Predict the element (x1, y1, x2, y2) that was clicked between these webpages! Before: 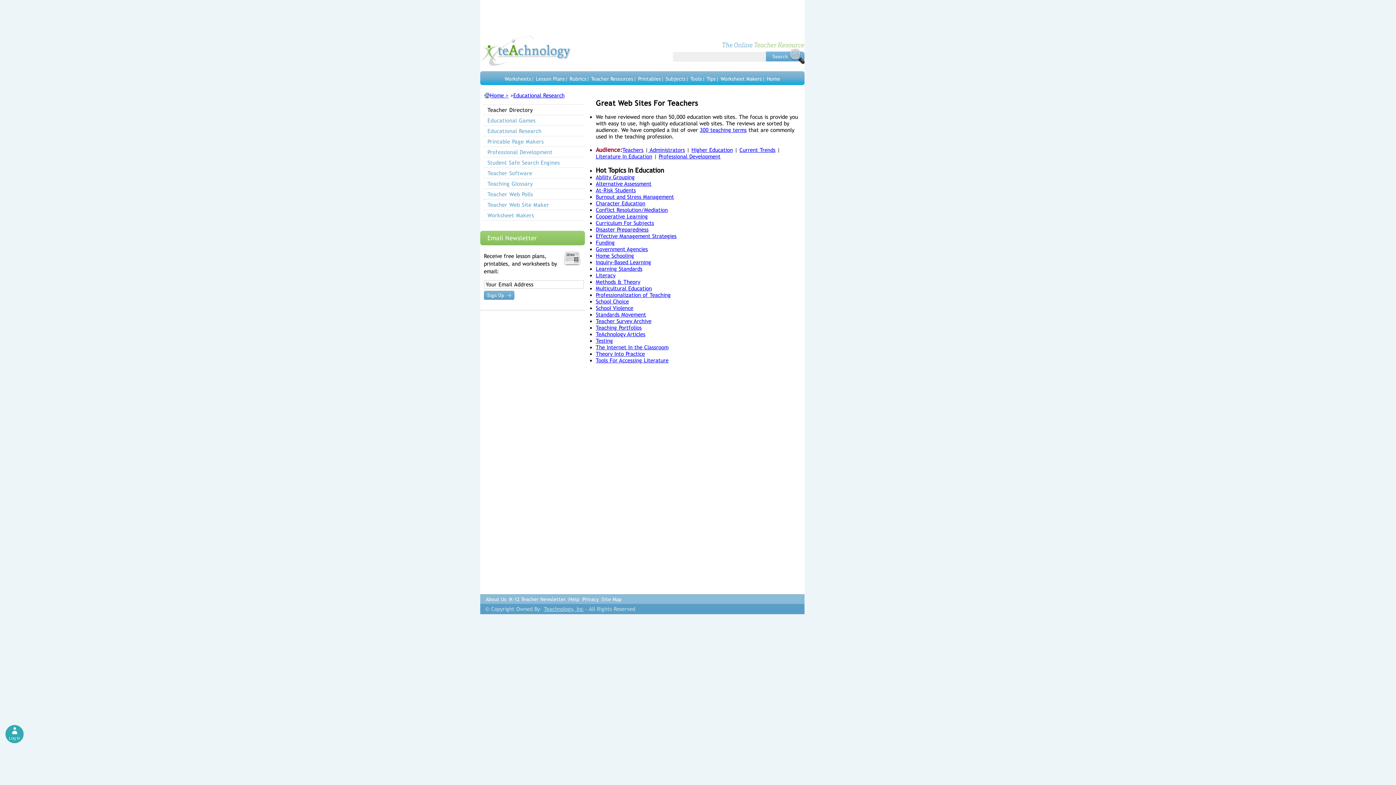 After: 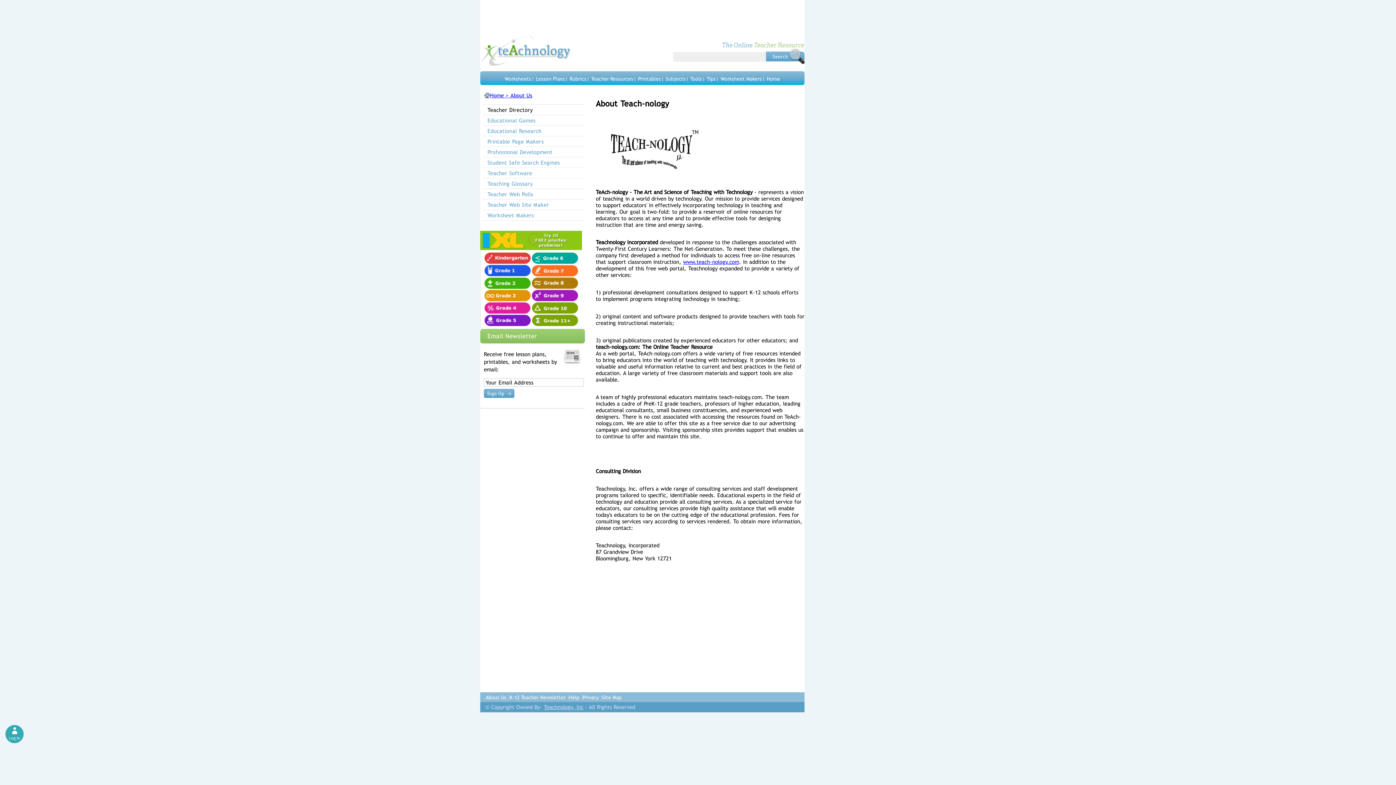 Action: label: About Us bbox: (485, 596, 506, 602)